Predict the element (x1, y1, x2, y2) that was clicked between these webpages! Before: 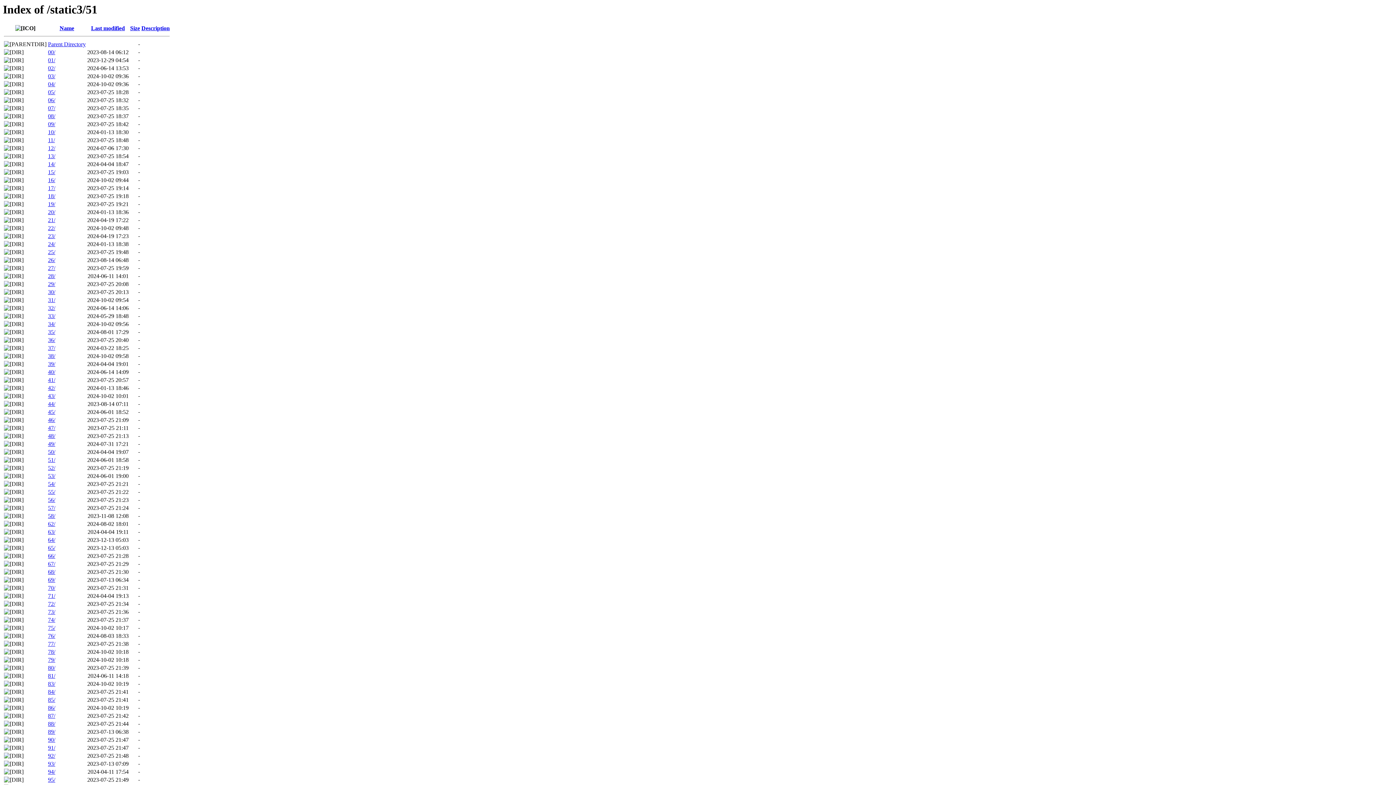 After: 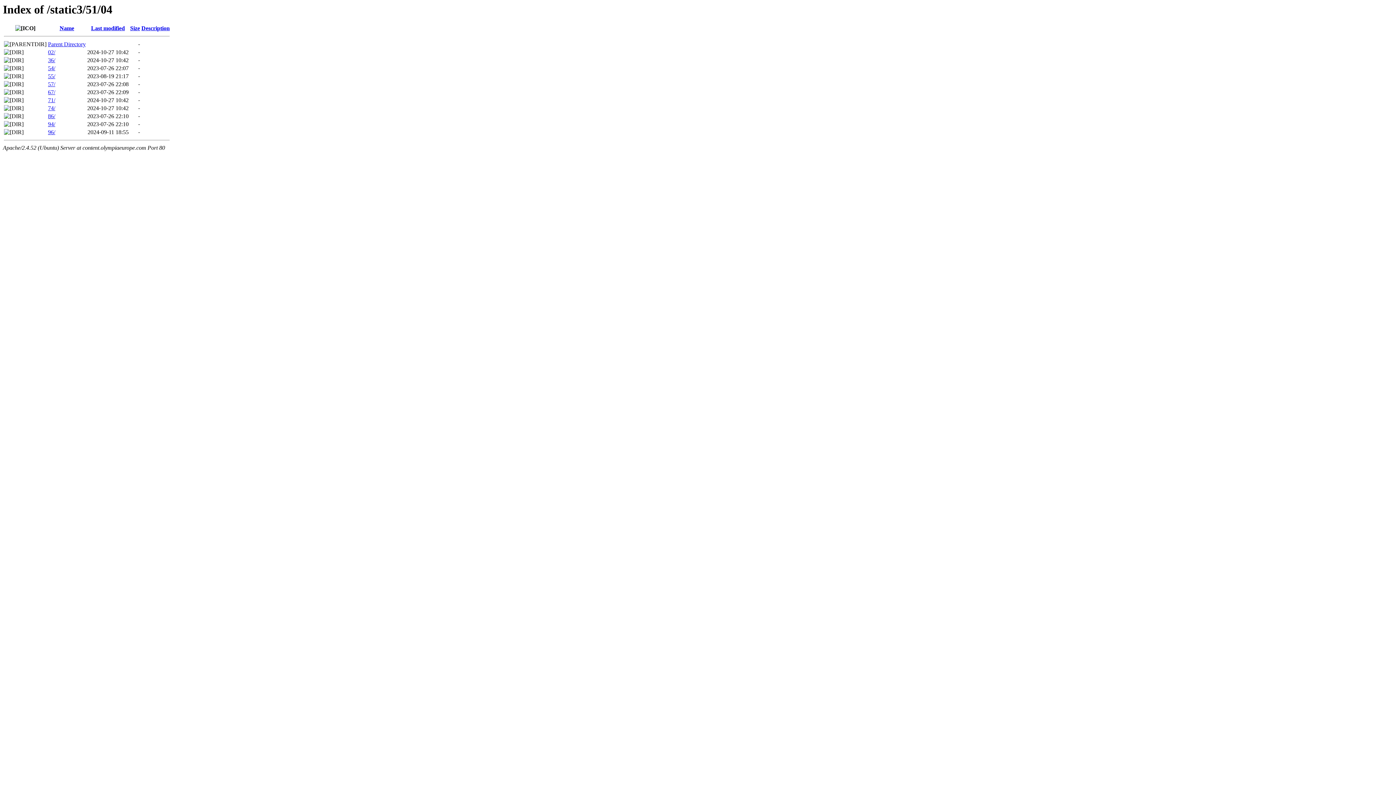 Action: label: 04/ bbox: (48, 81, 55, 87)